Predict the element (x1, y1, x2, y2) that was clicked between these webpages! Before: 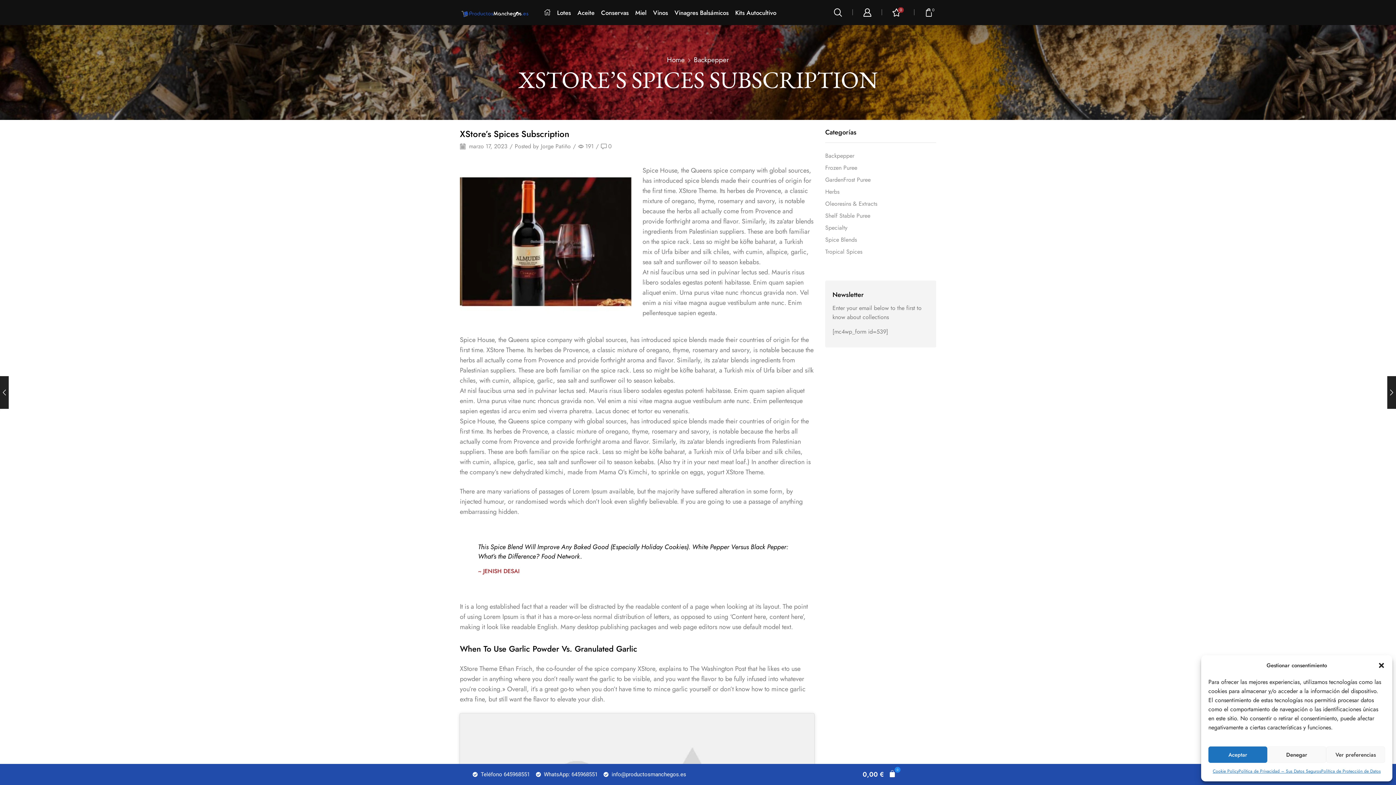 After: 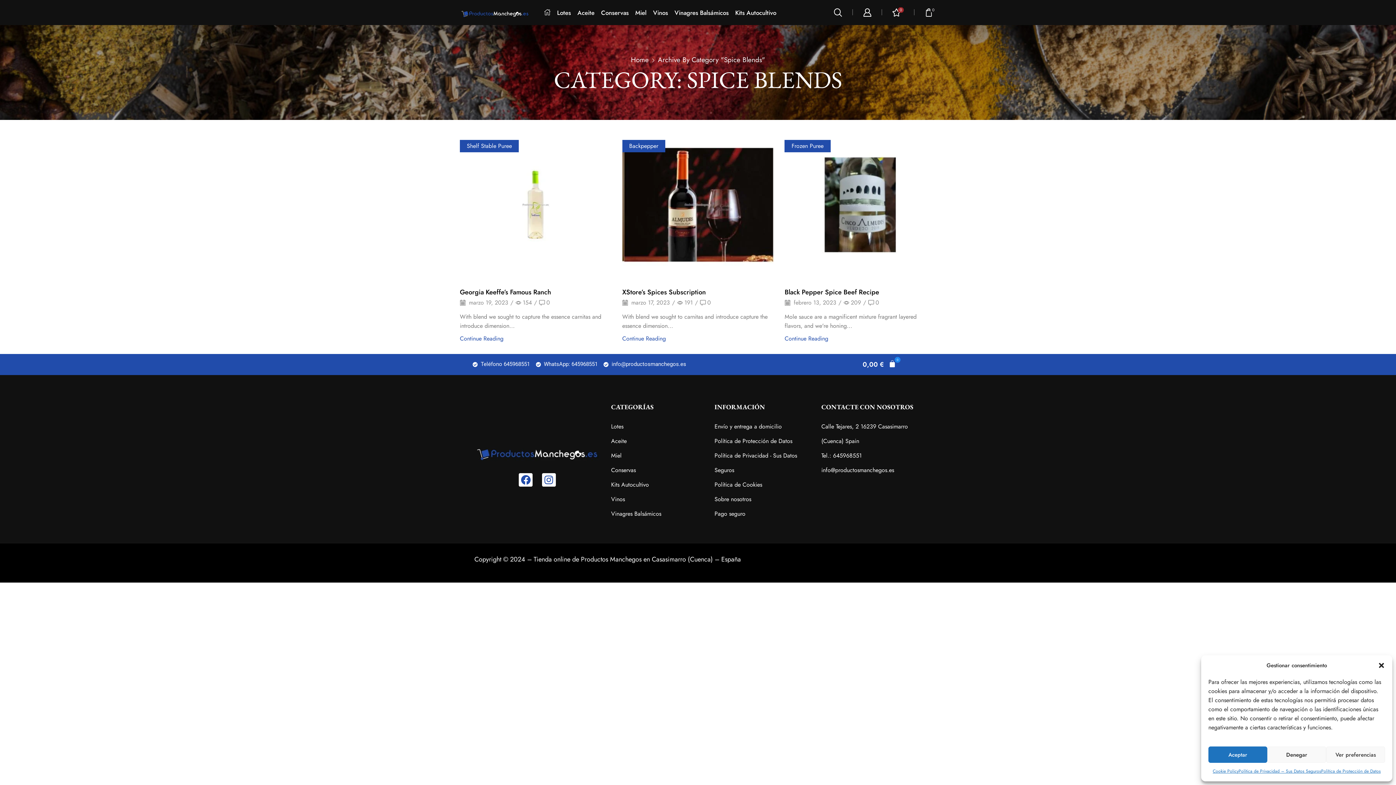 Action: bbox: (825, 234, 857, 246) label: Spice Blends